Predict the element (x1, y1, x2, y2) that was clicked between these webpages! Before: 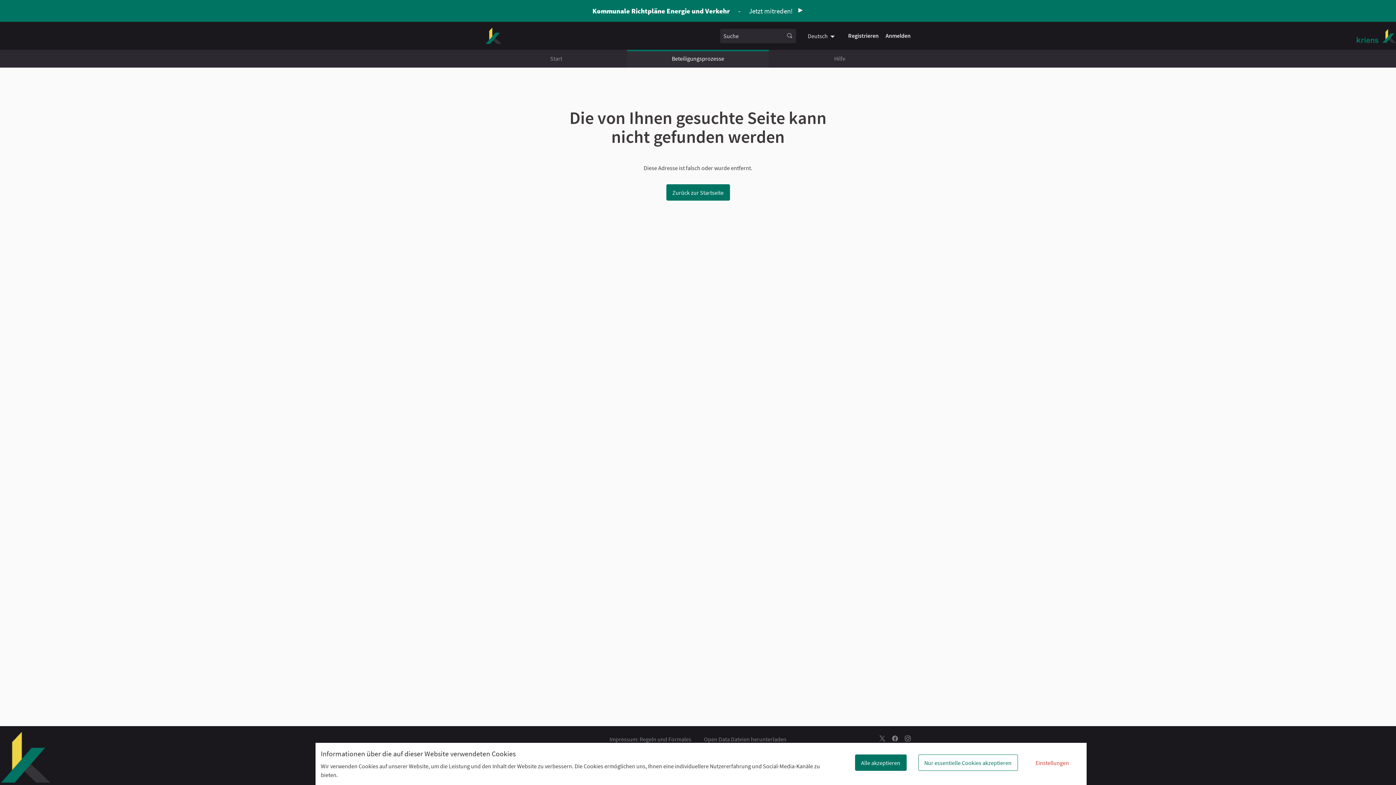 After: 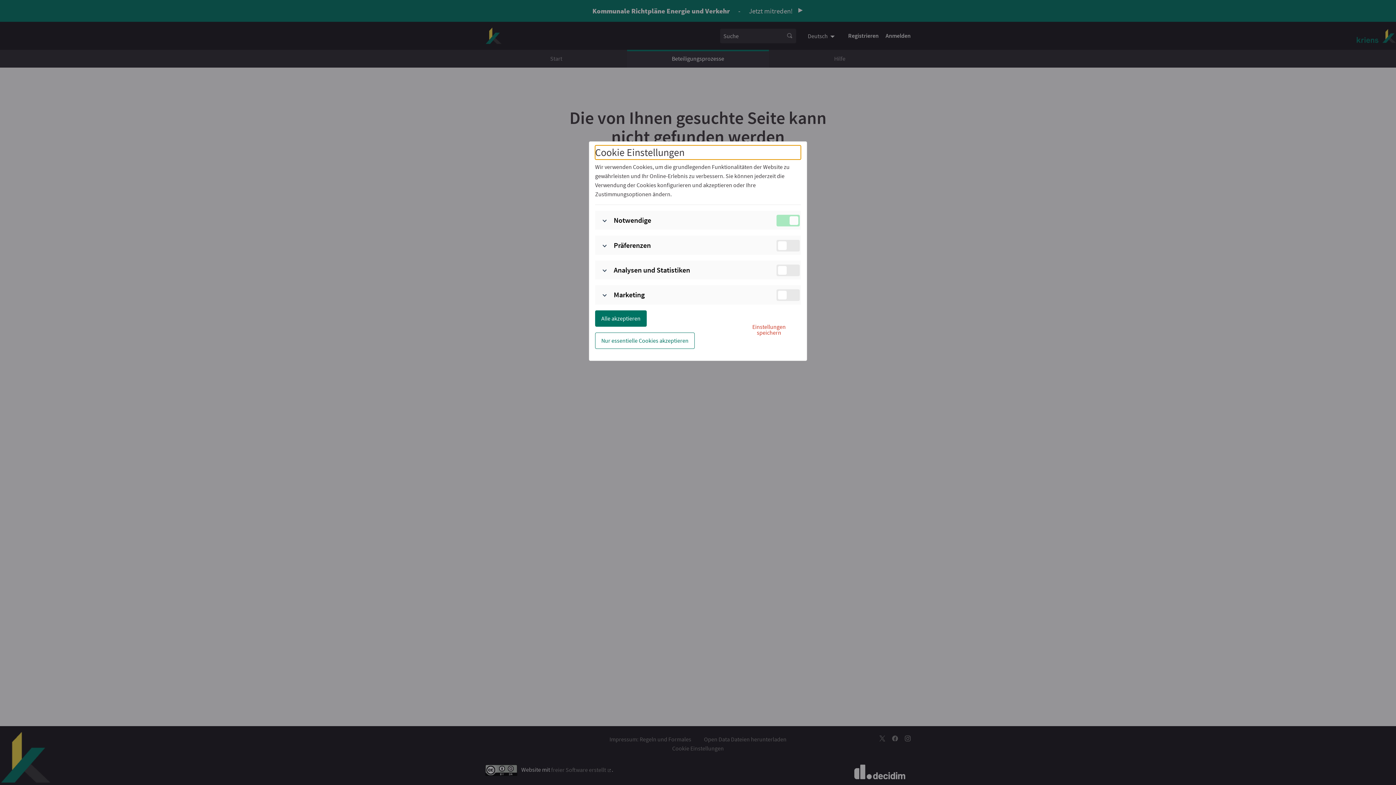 Action: label: Einstellungen bbox: (1029, 754, 1075, 771)